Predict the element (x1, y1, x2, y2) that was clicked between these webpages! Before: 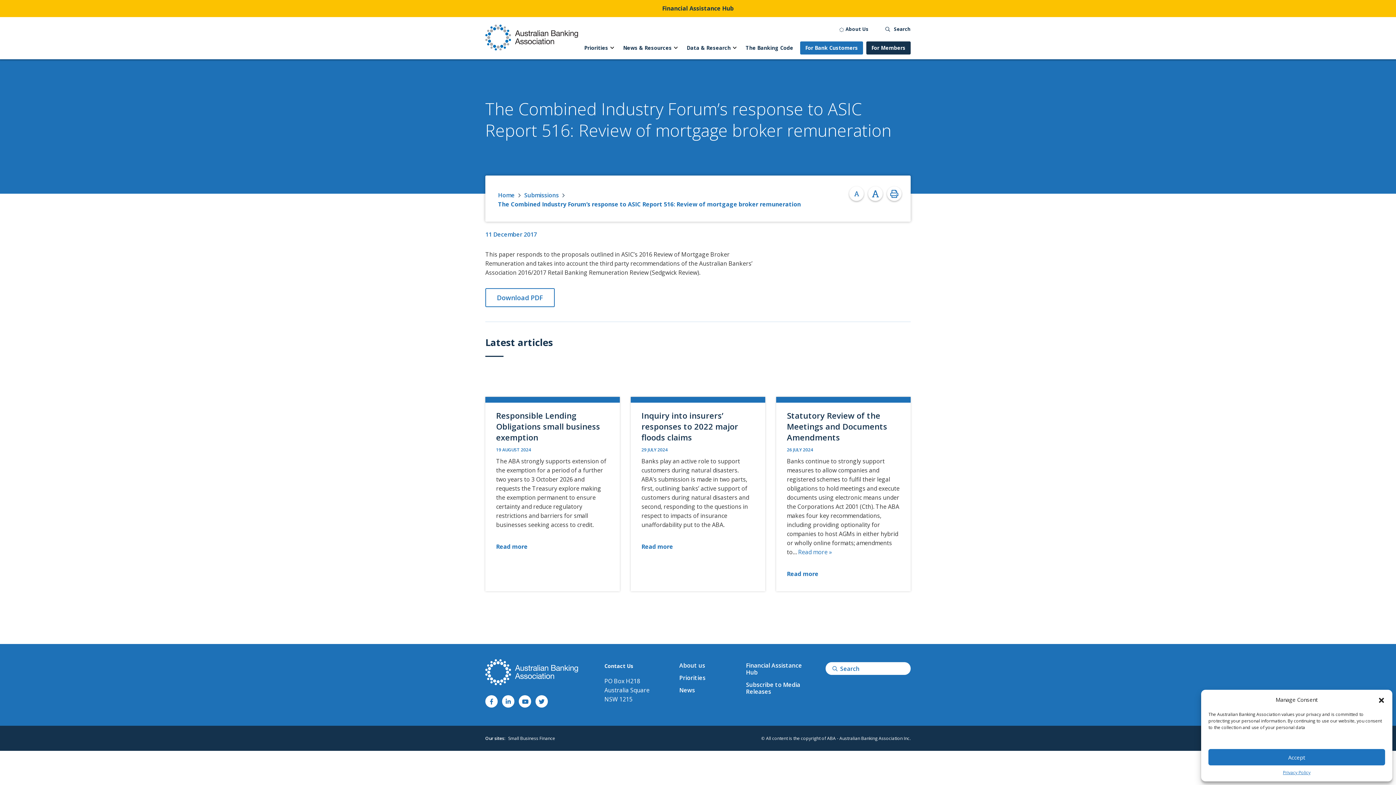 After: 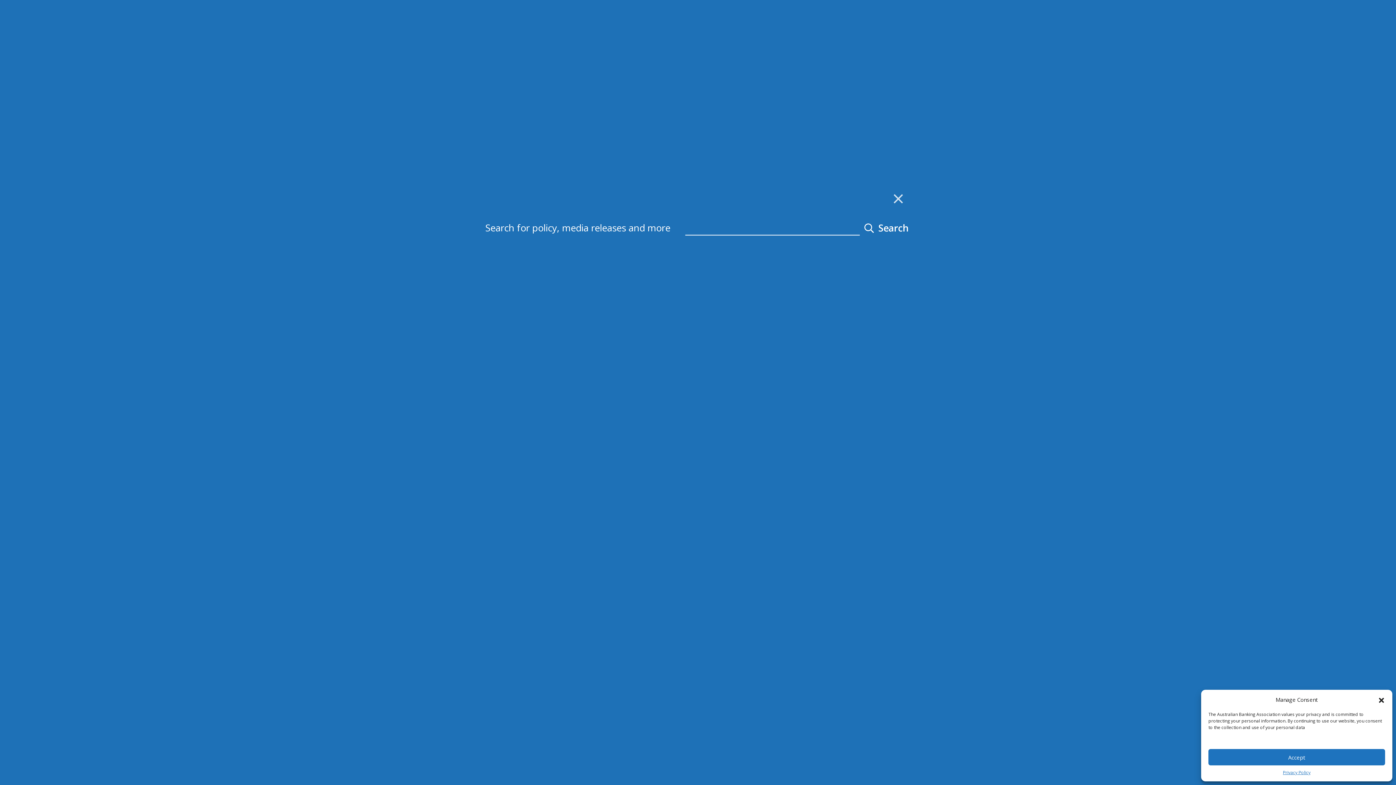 Action: label: Toggle search form bbox: (877, 25, 910, 32)